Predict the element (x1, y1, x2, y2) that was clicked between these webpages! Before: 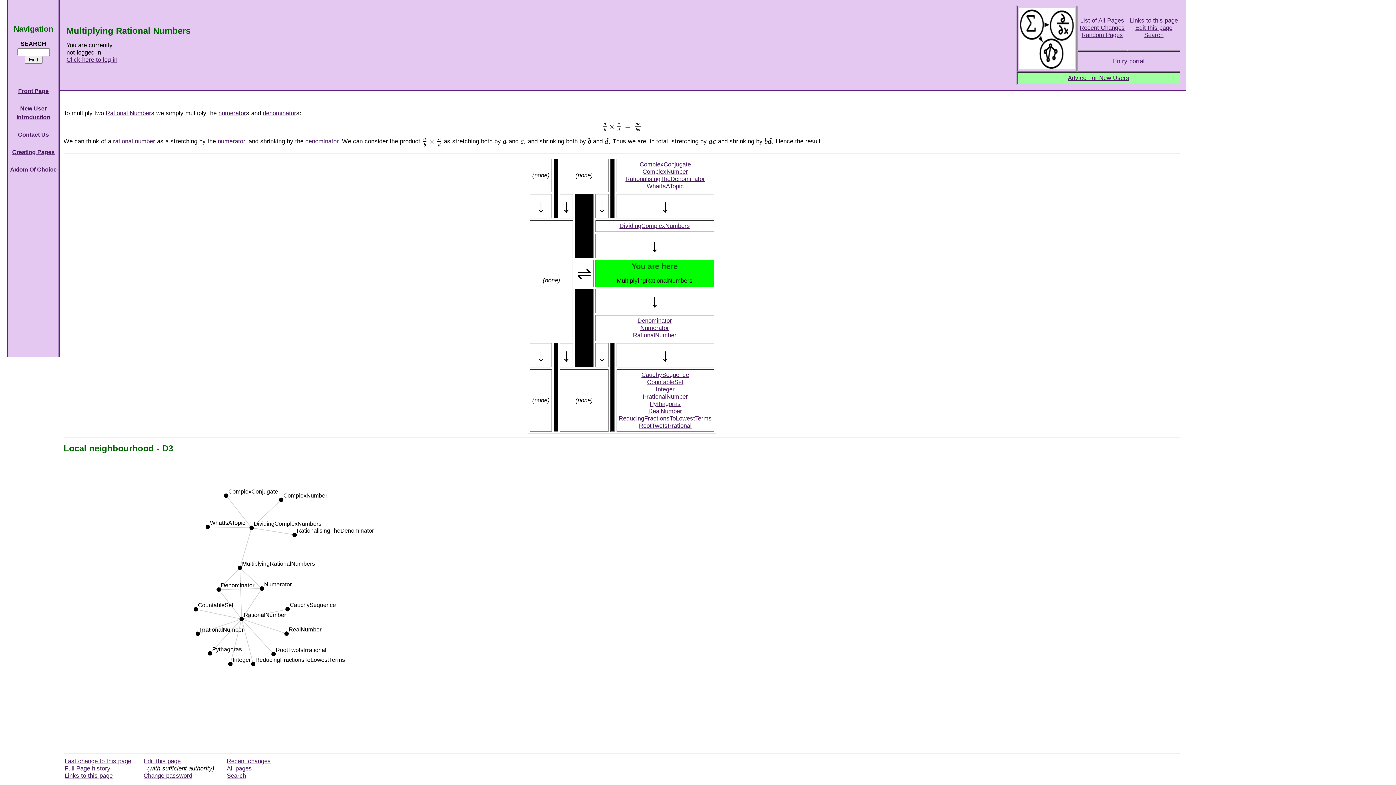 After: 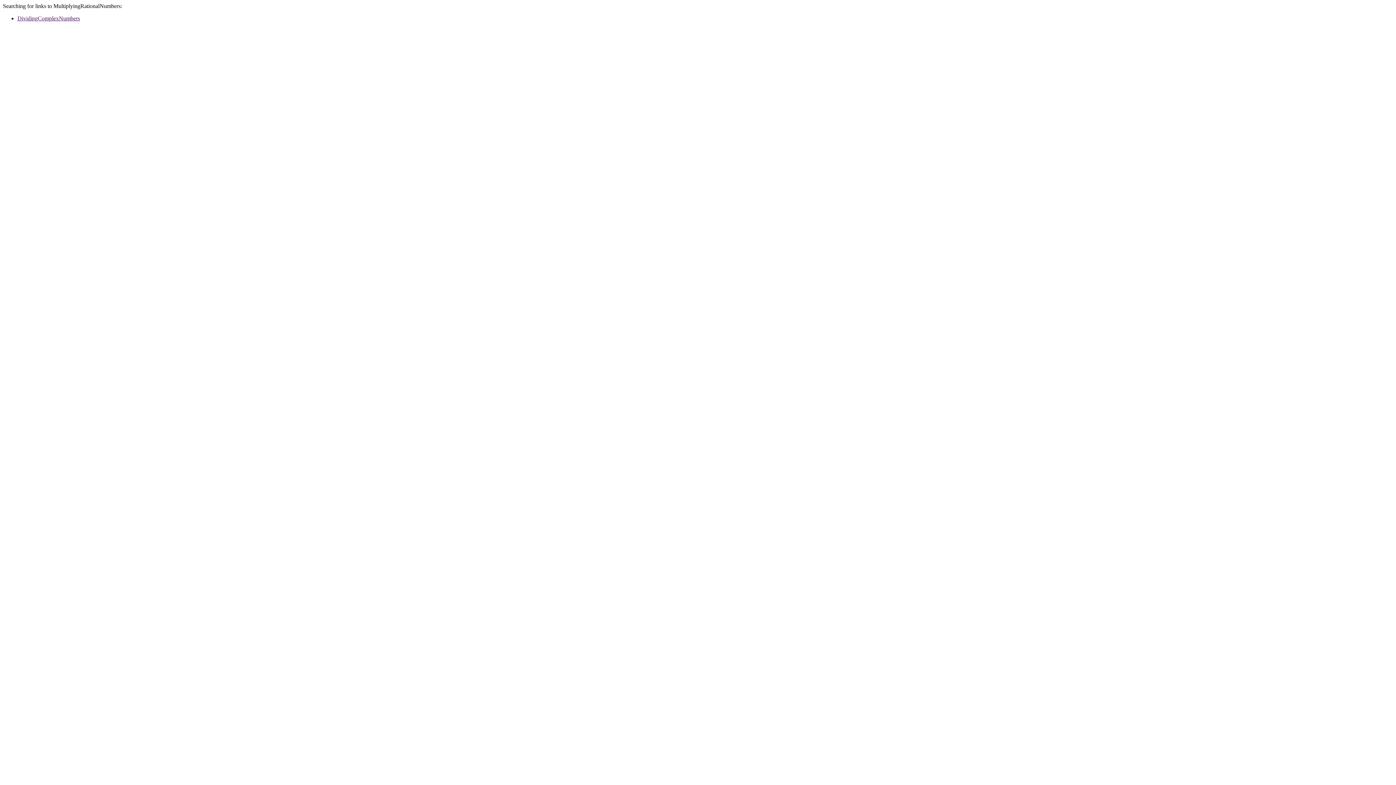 Action: bbox: (1130, 17, 1178, 24) label: Links to this page